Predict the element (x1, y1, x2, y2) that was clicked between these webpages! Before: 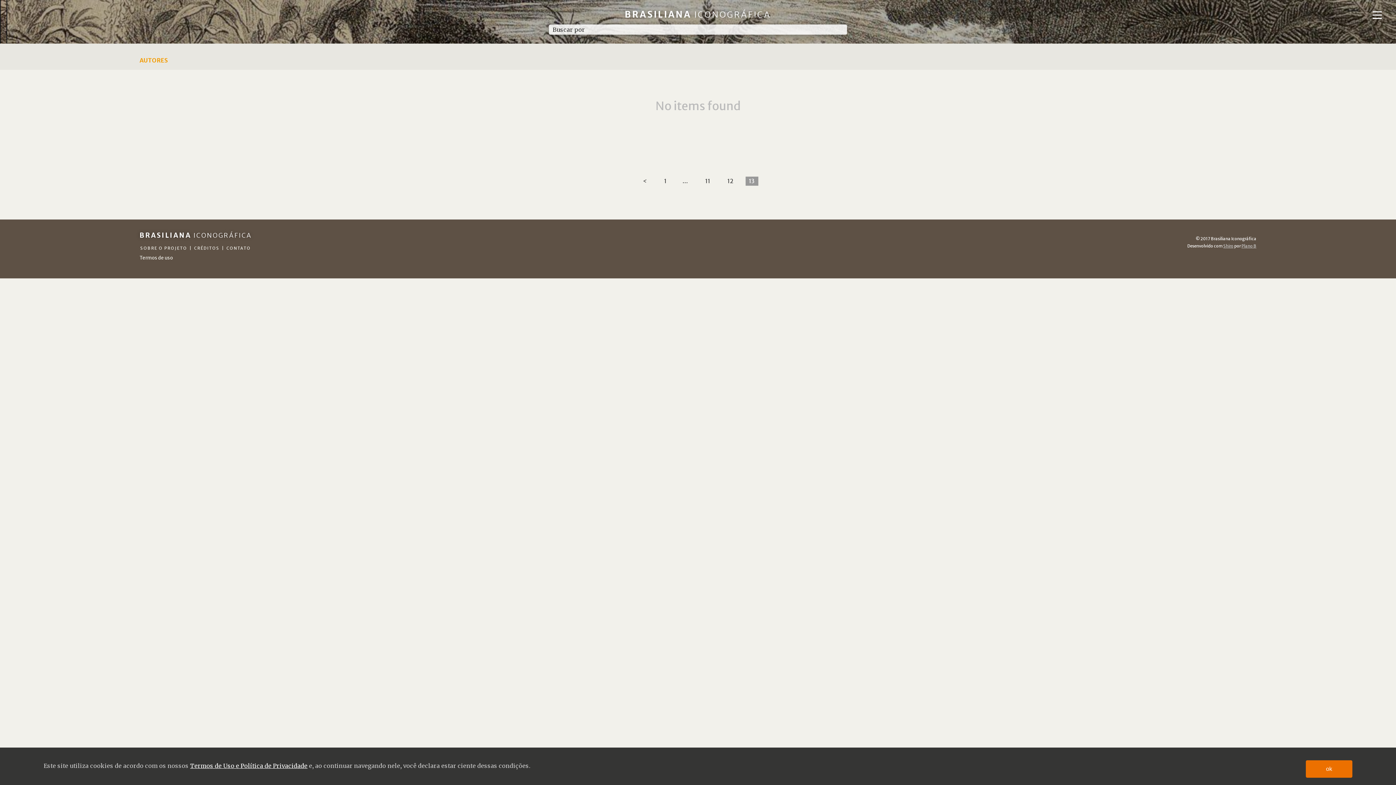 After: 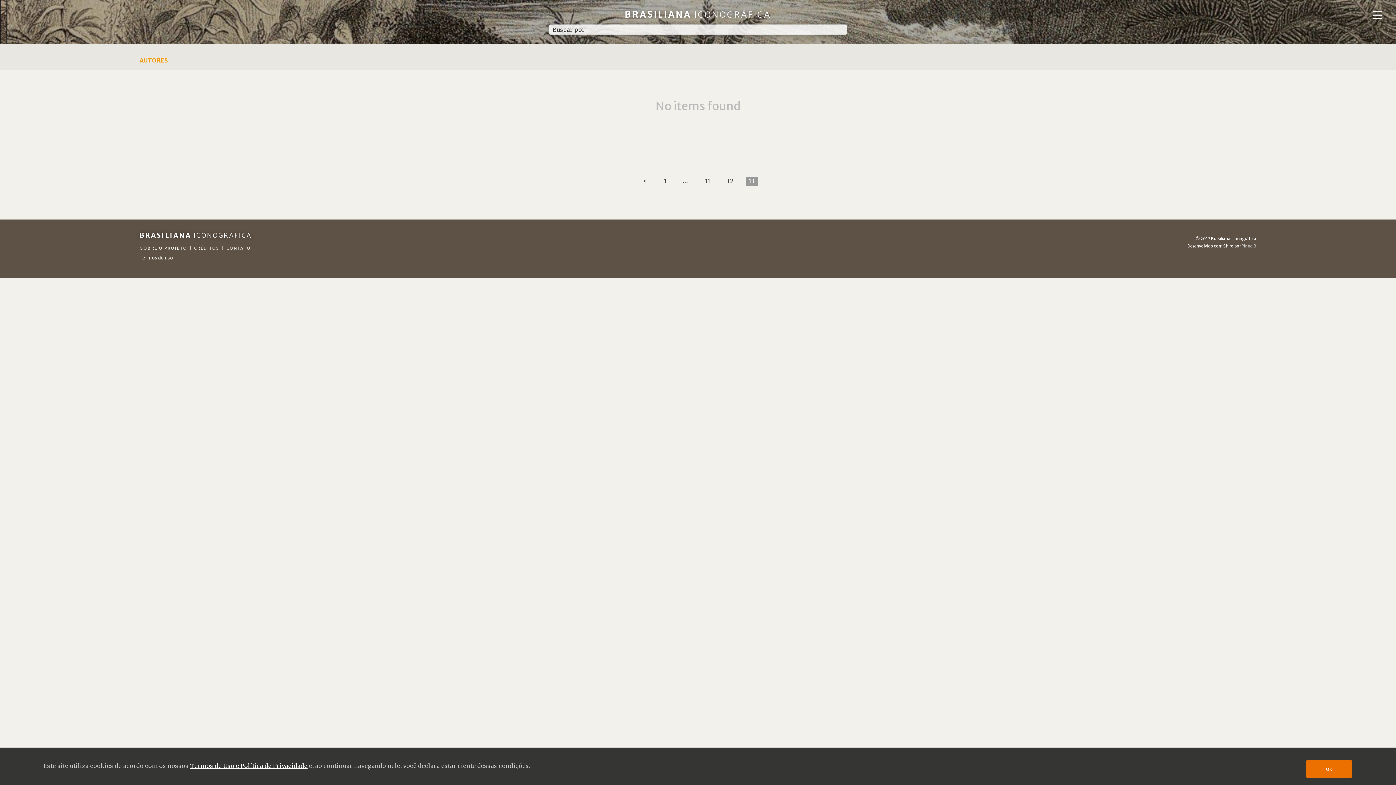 Action: bbox: (1223, 243, 1233, 248) label: Shiro